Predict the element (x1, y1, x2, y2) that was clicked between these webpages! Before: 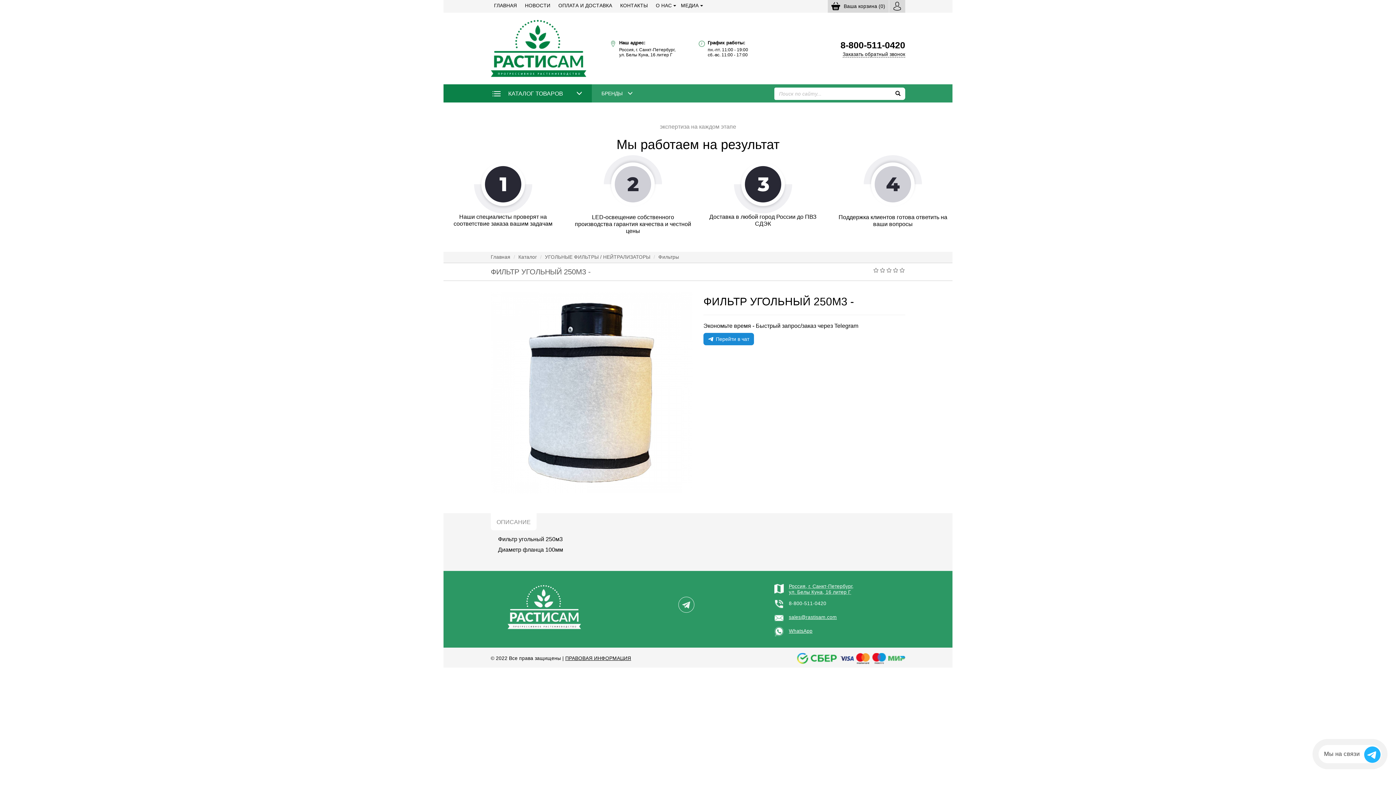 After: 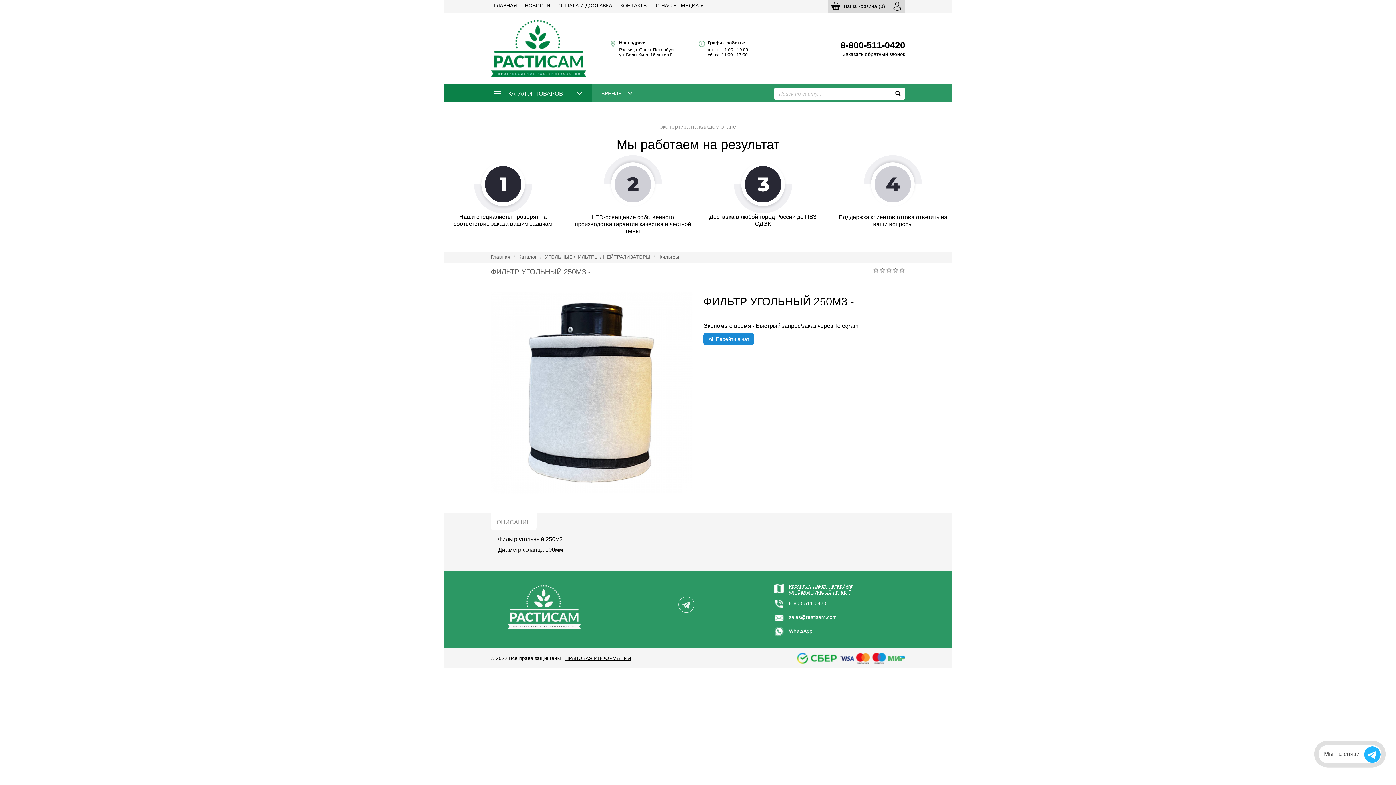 Action: label: sales@rastisam.com bbox: (789, 614, 837, 620)